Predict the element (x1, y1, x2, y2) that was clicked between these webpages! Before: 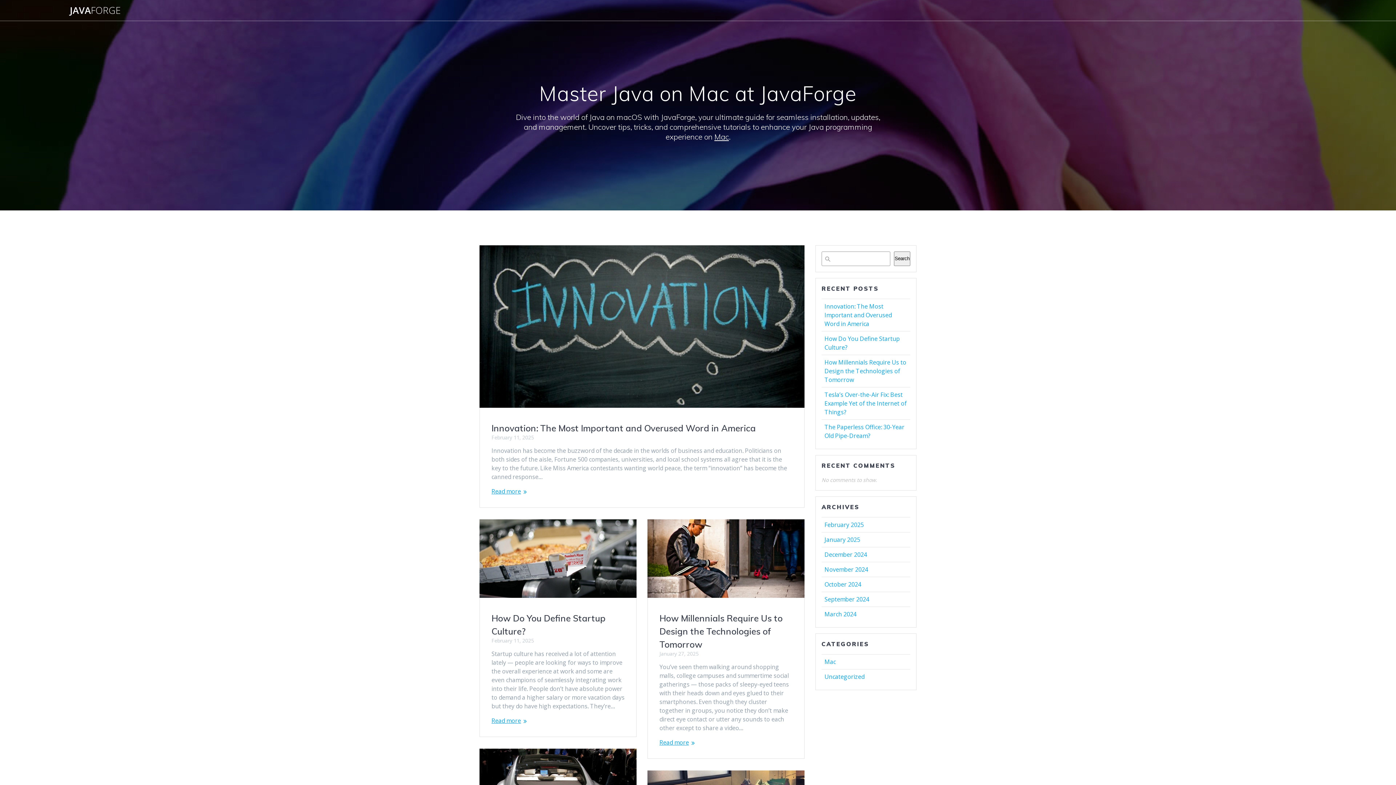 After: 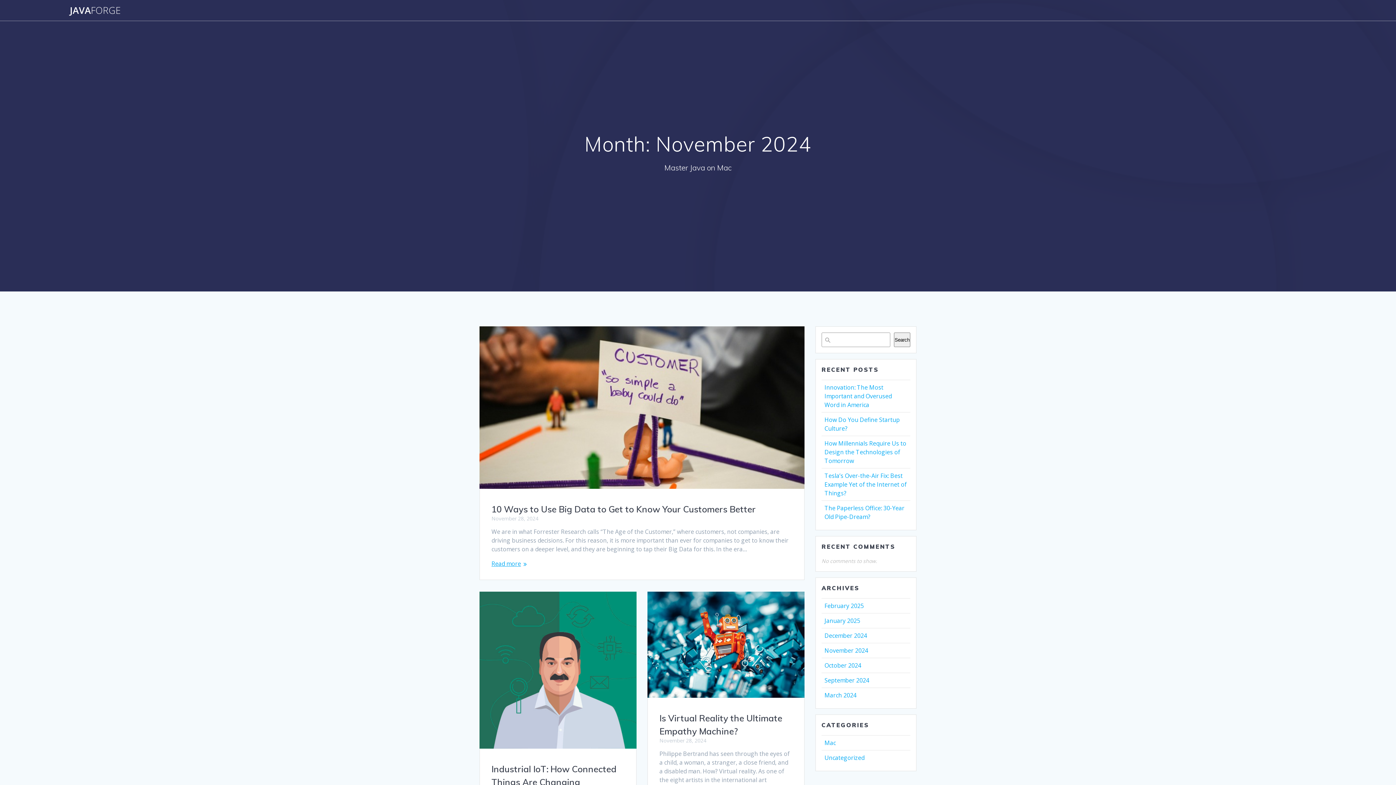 Action: label: November 2024 bbox: (824, 565, 868, 573)